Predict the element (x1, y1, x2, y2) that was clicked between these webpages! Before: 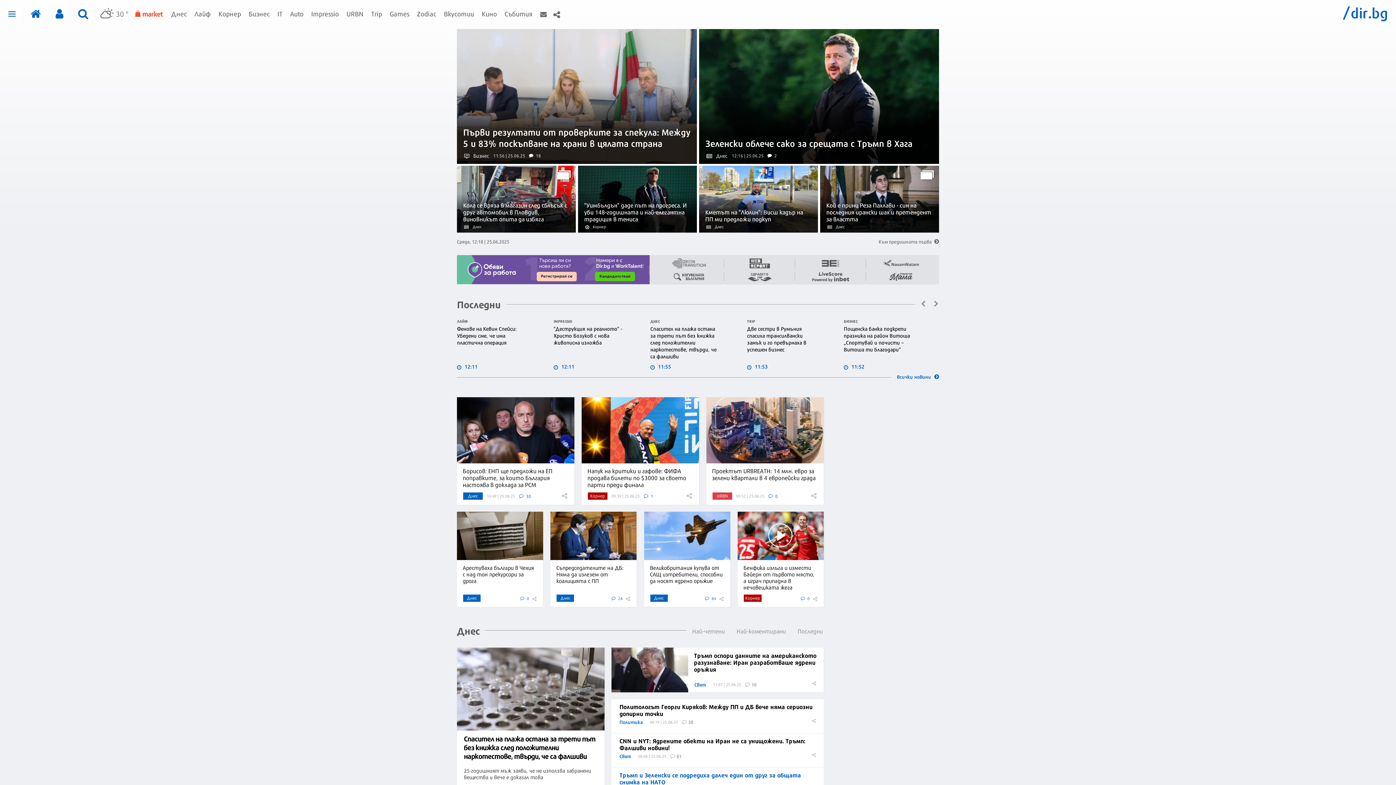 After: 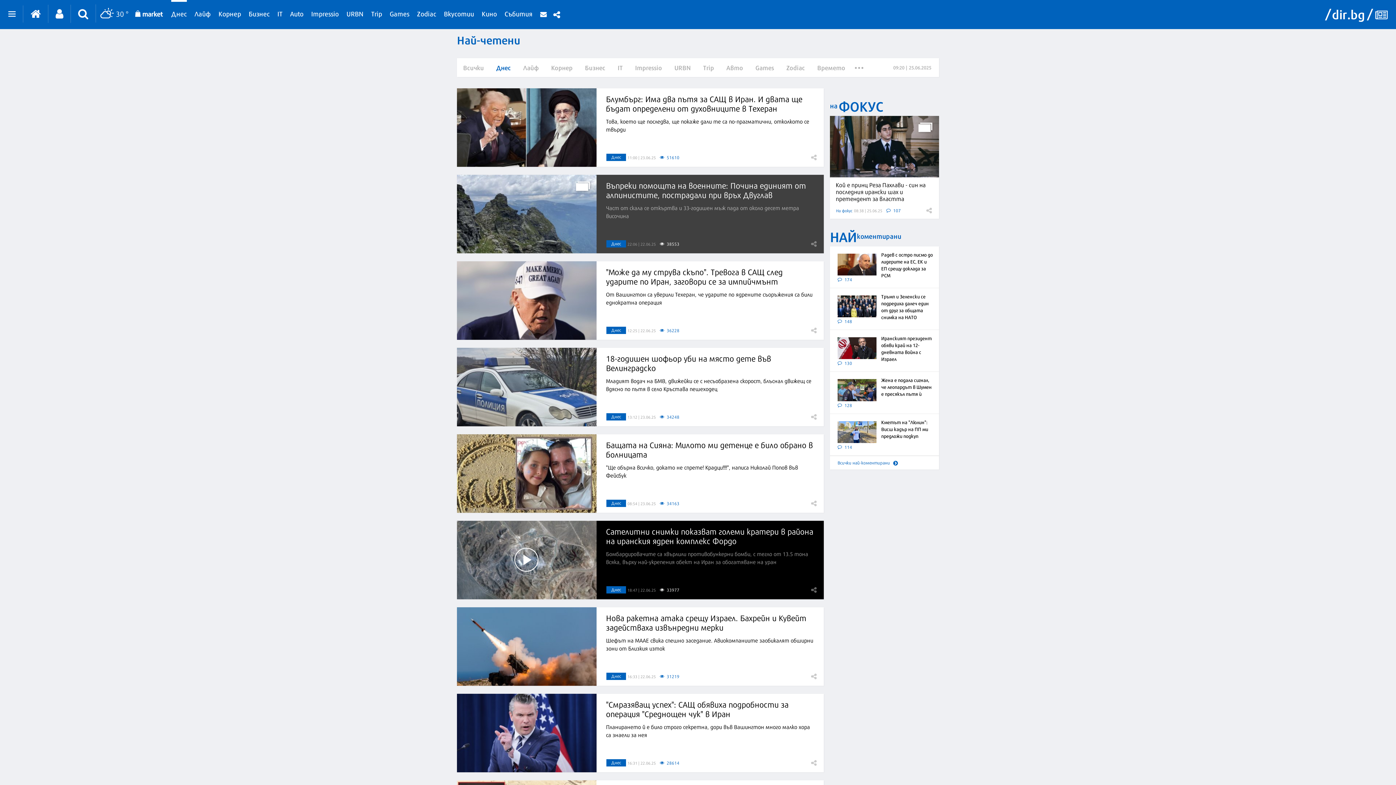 Action: label: Най-четени bbox: (687, 626, 730, 635)